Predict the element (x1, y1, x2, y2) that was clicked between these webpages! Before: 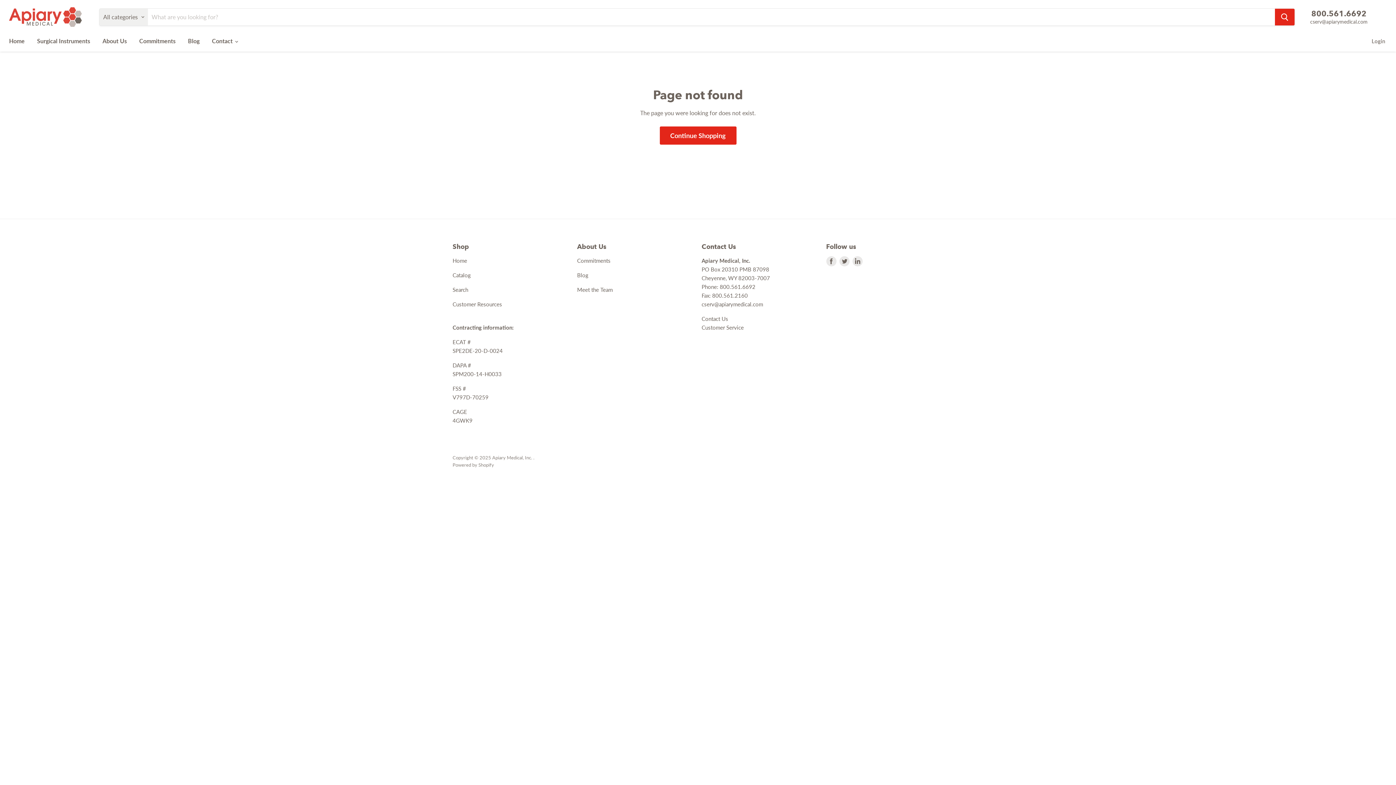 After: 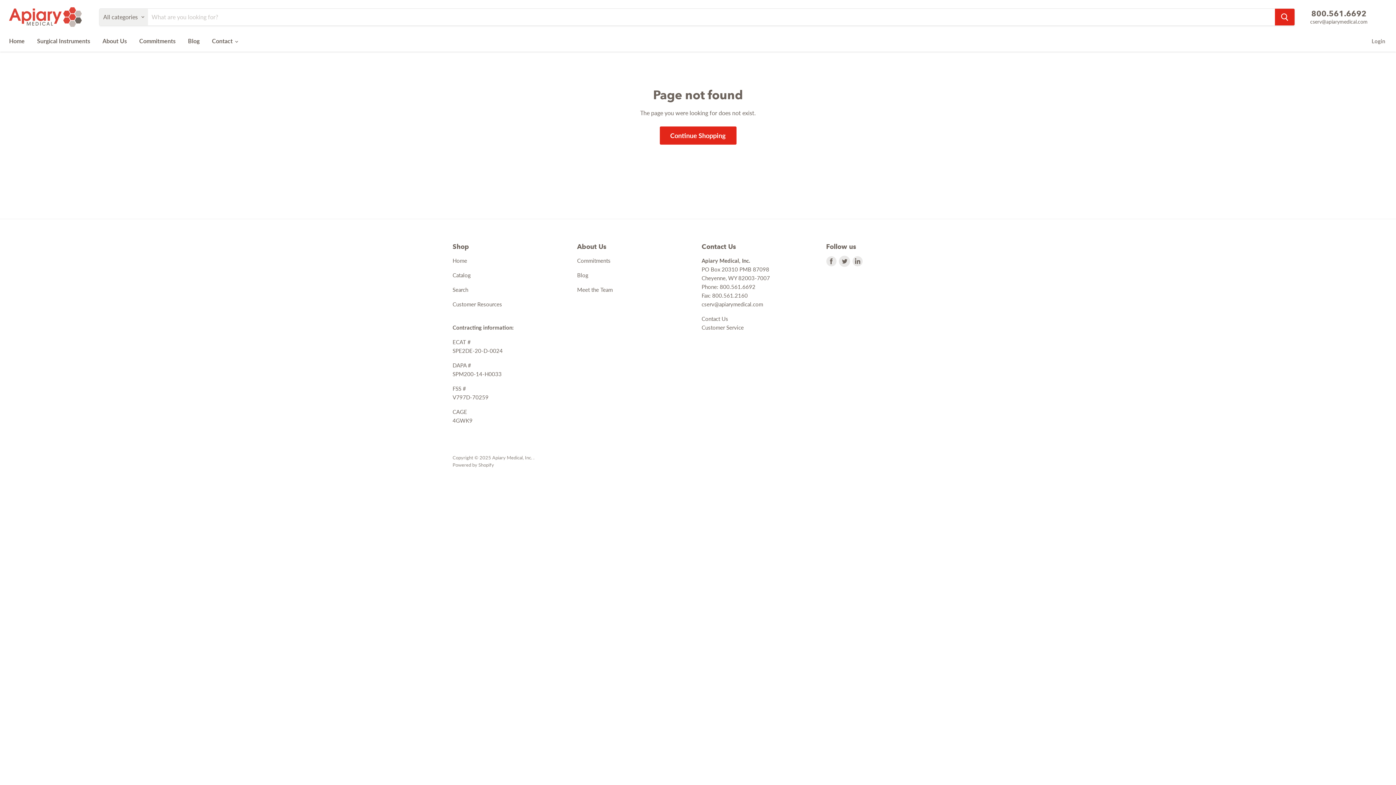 Action: label: Find us on Twitter bbox: (839, 256, 849, 266)